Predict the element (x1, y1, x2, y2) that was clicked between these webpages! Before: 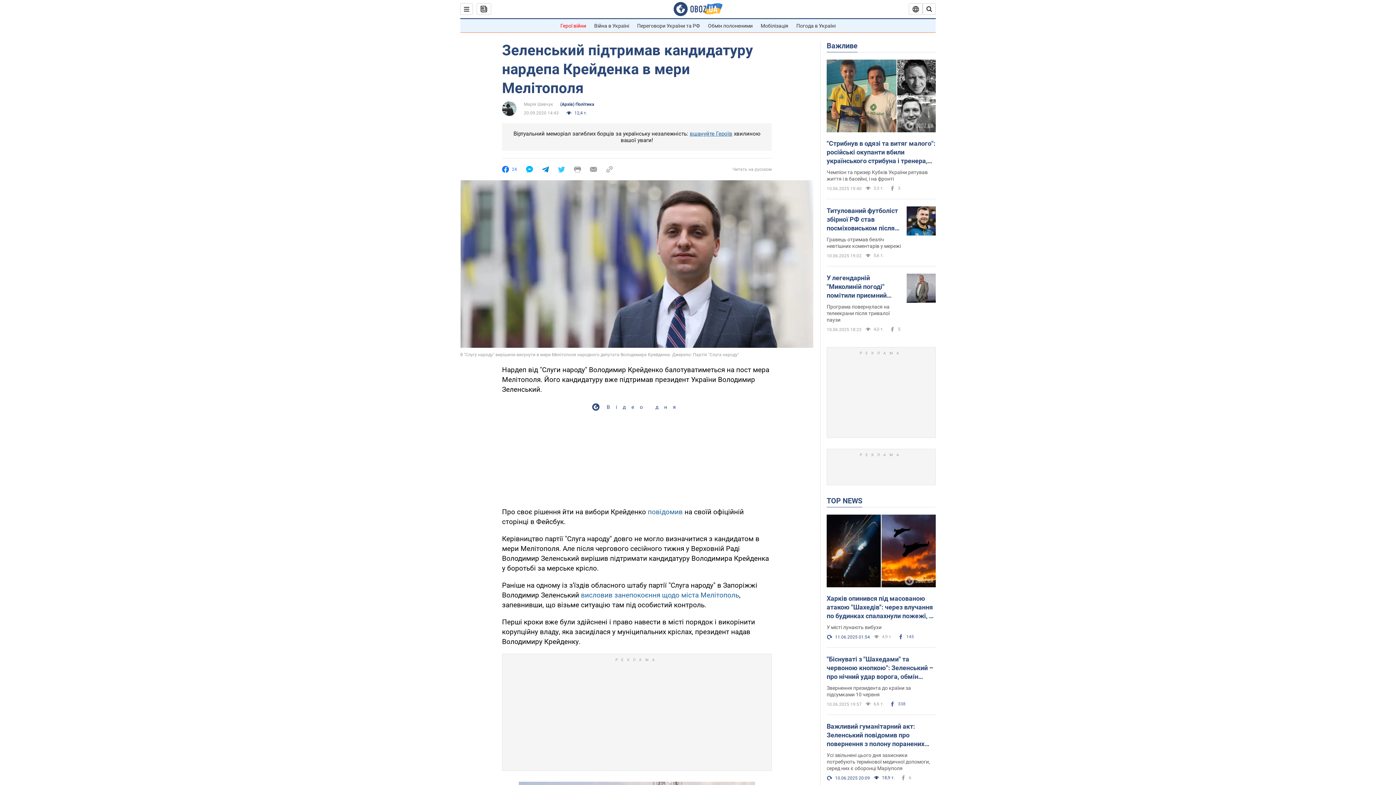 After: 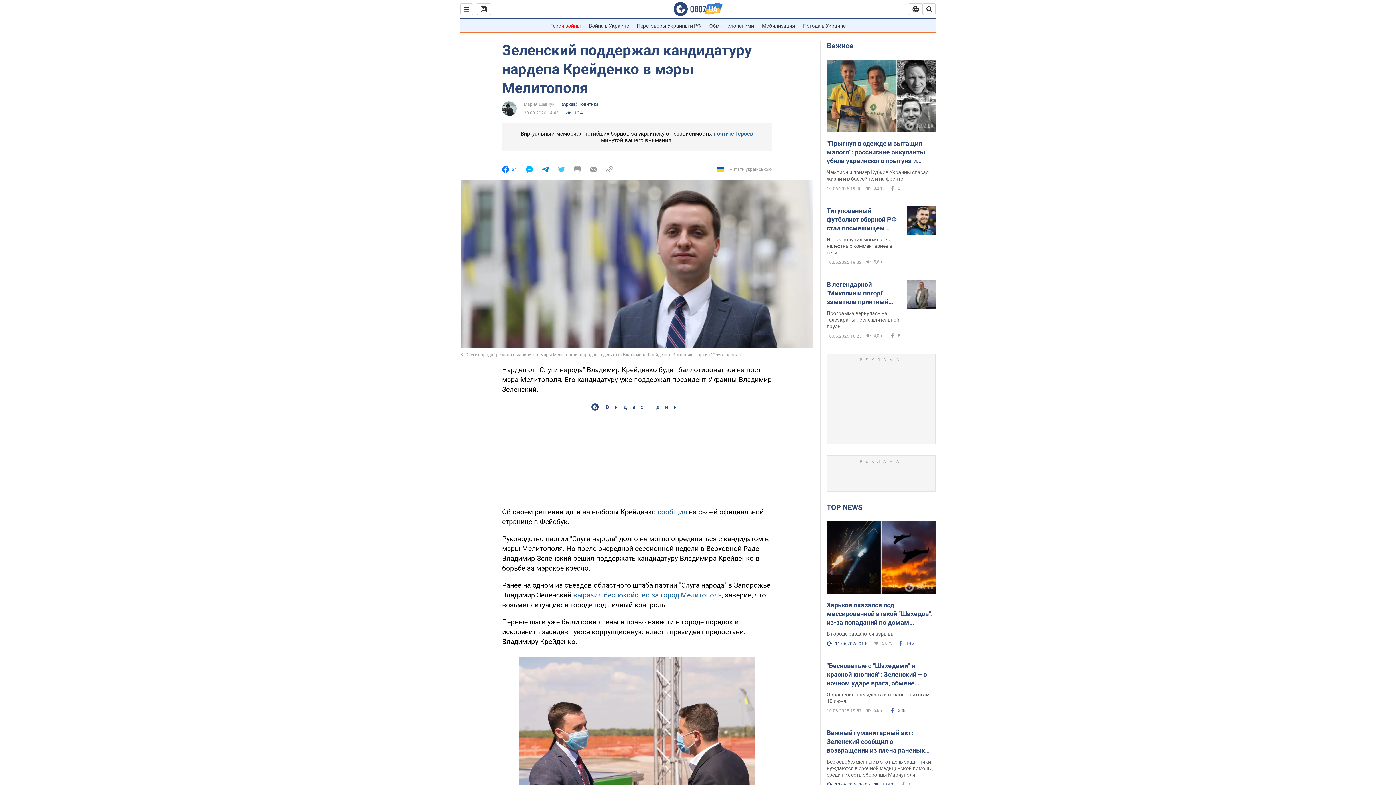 Action: label: Читать на русском bbox: (727, 166, 772, 172)